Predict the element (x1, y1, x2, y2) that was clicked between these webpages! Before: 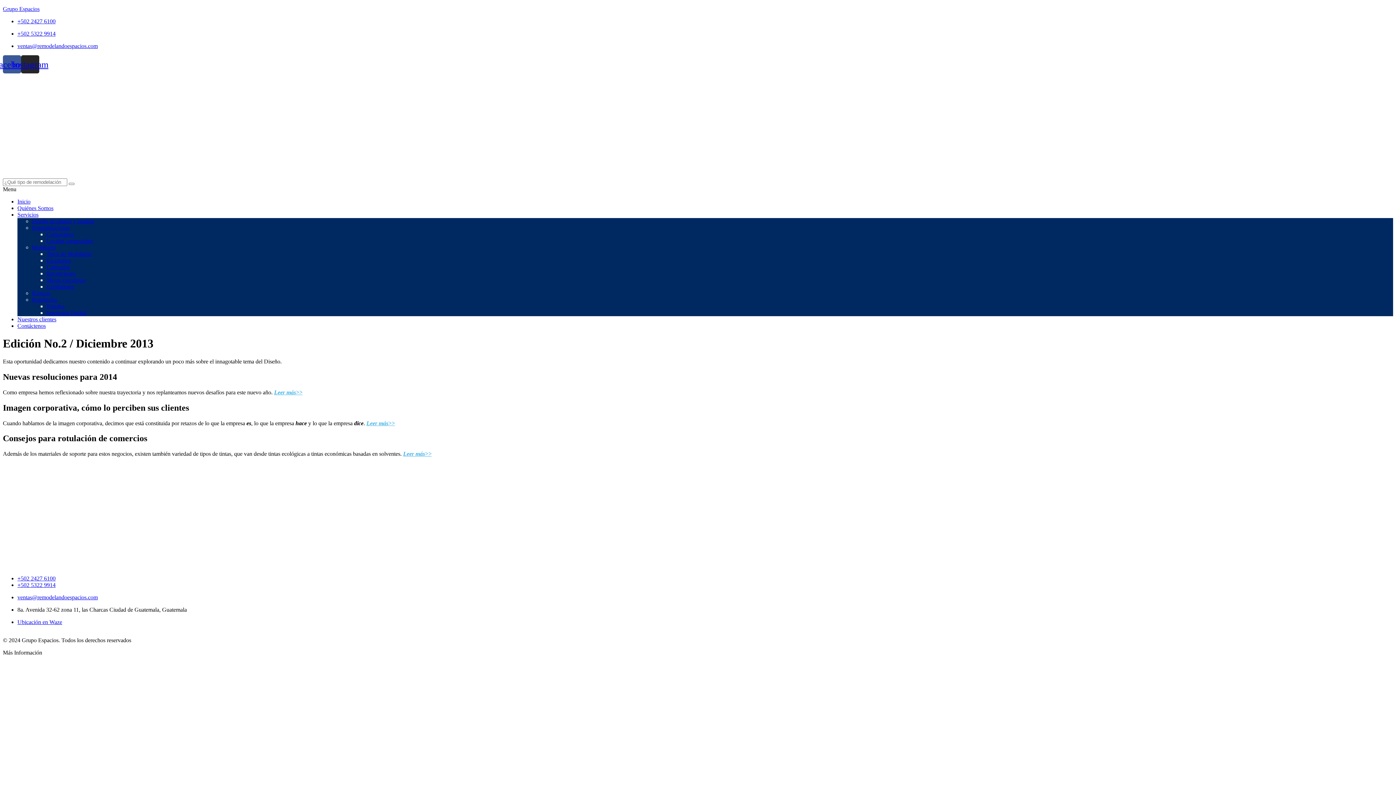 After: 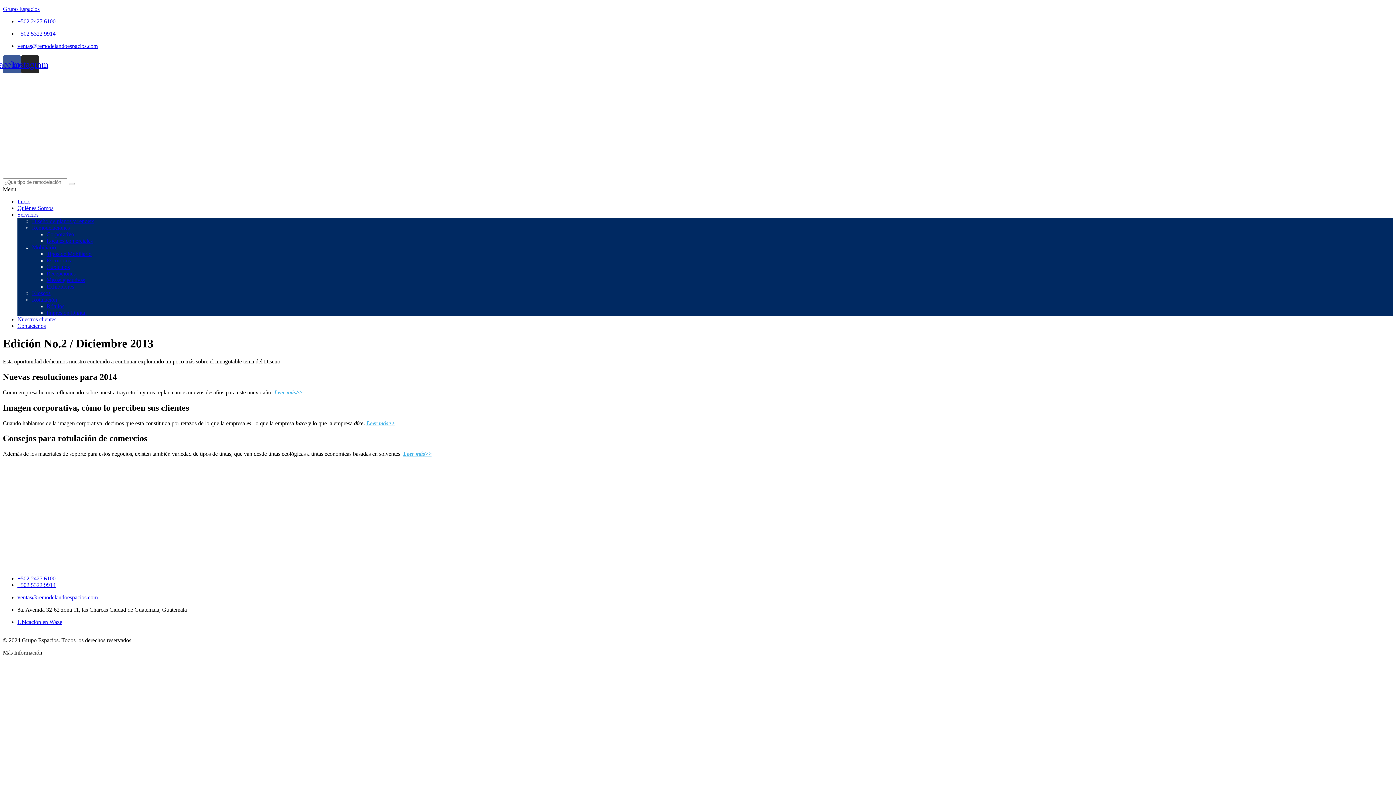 Action: bbox: (17, 18, 55, 24) label: +502 2427 6100